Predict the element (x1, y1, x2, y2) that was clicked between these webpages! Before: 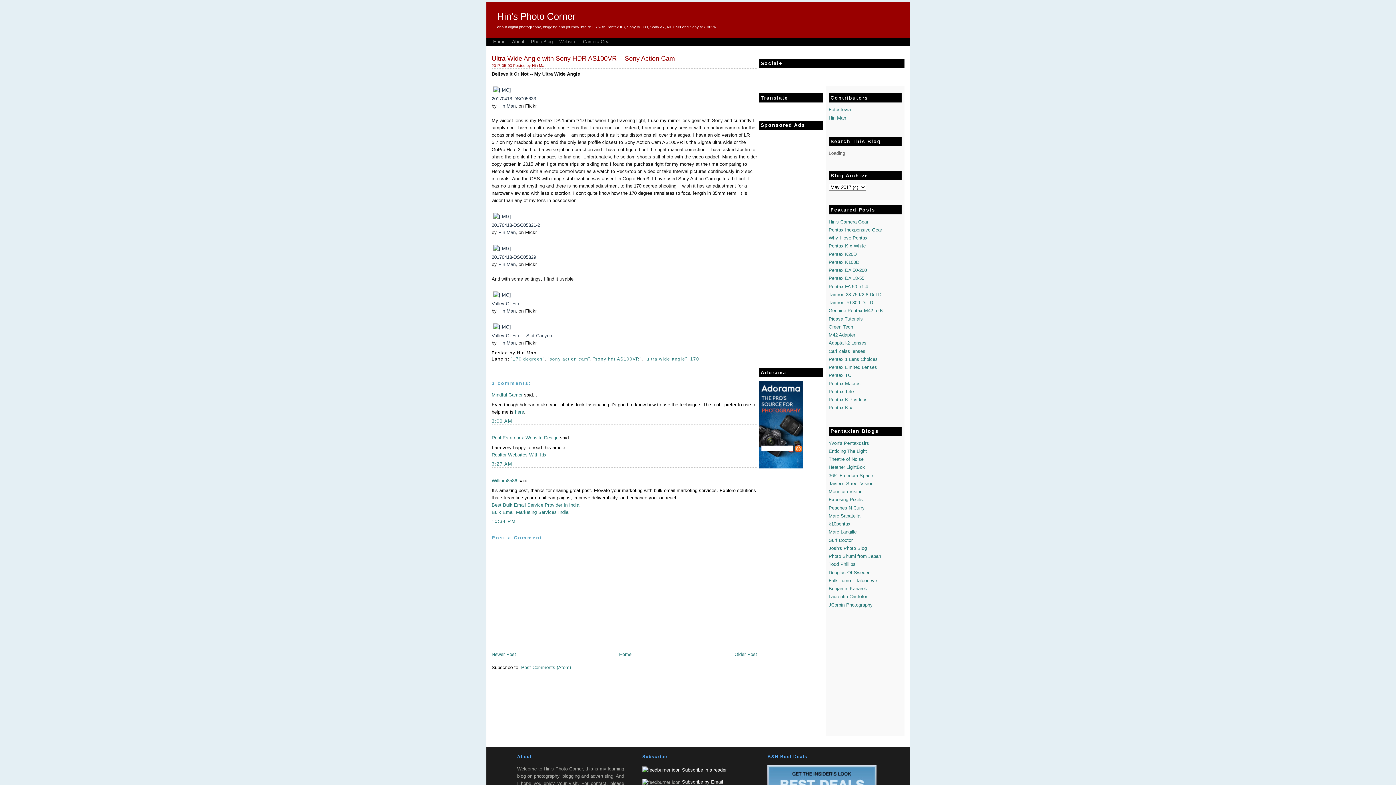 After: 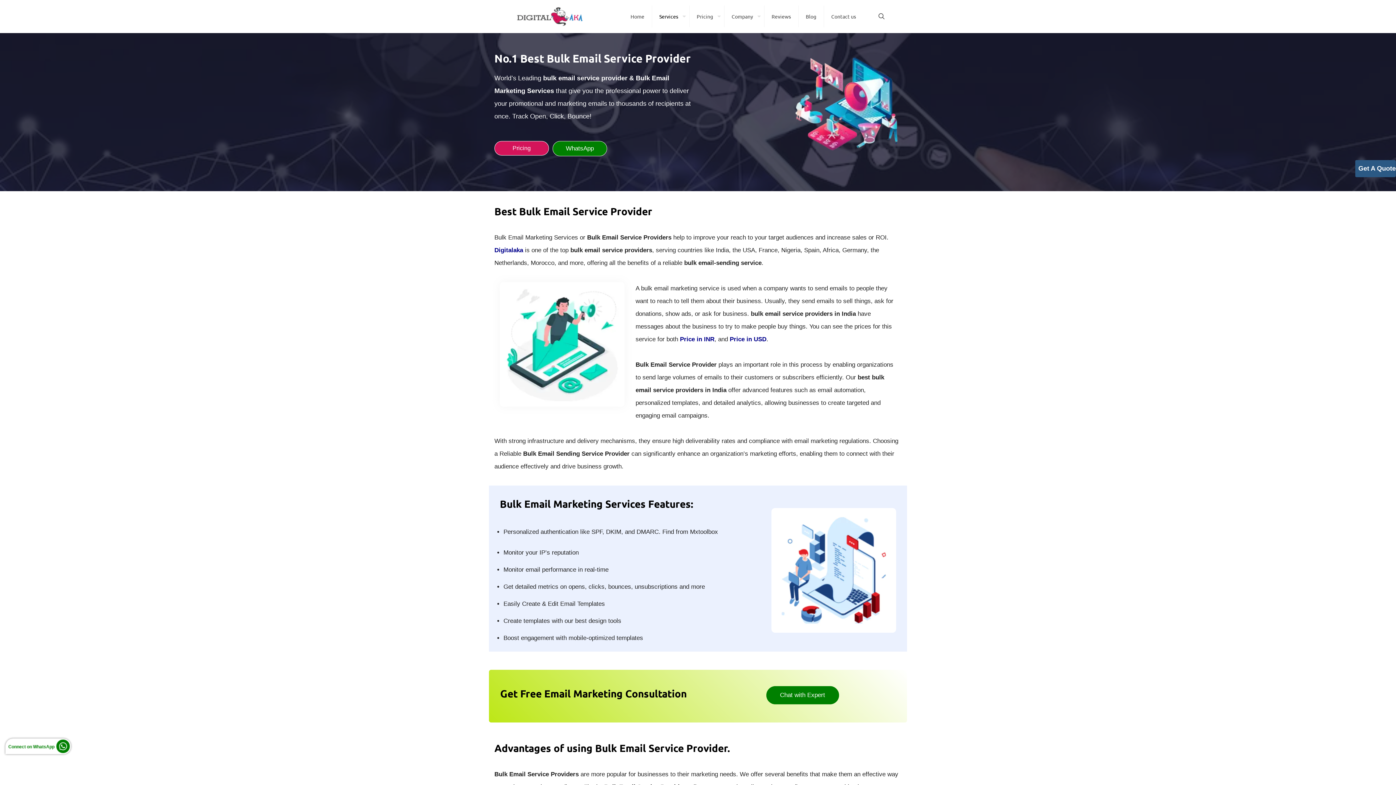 Action: bbox: (491, 502, 579, 507) label: Best Bulk Email Service Provider In India